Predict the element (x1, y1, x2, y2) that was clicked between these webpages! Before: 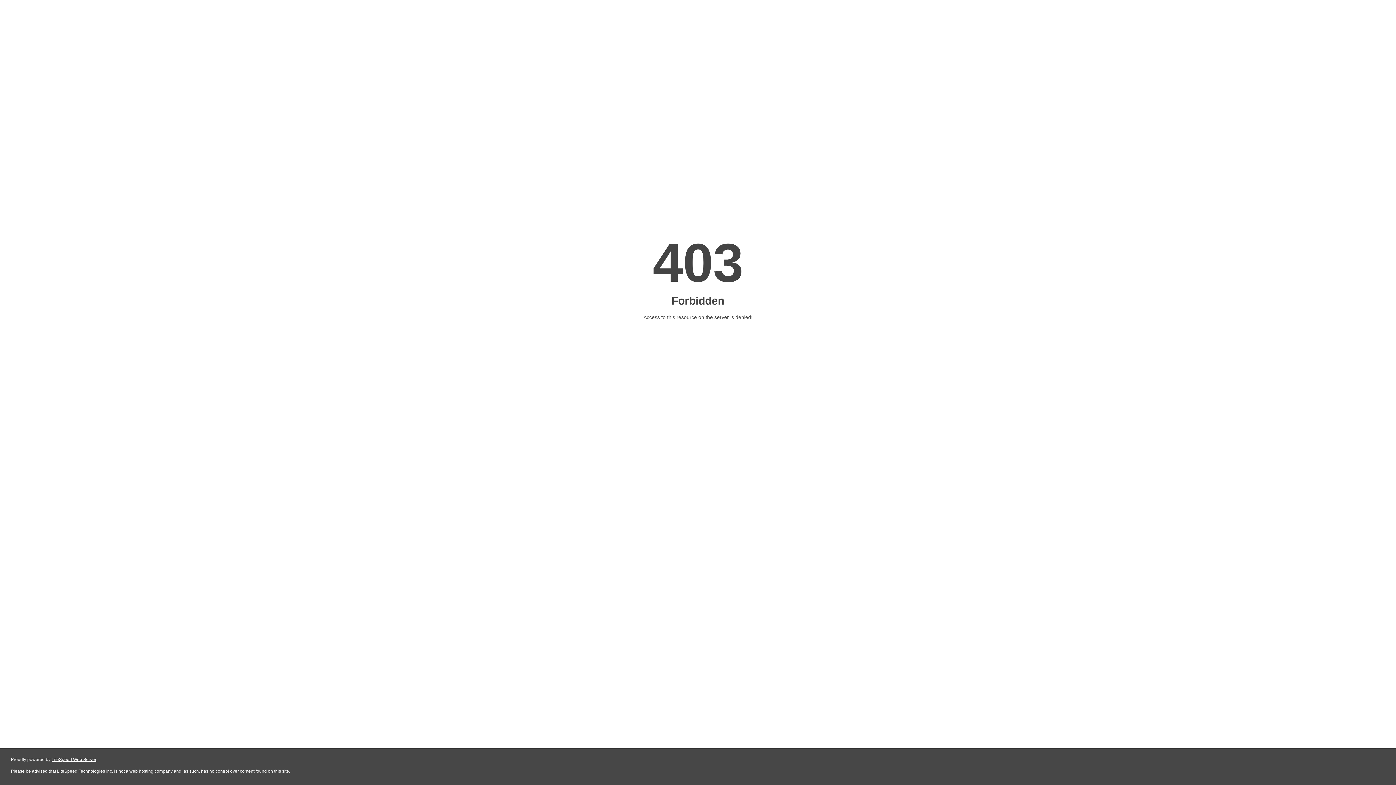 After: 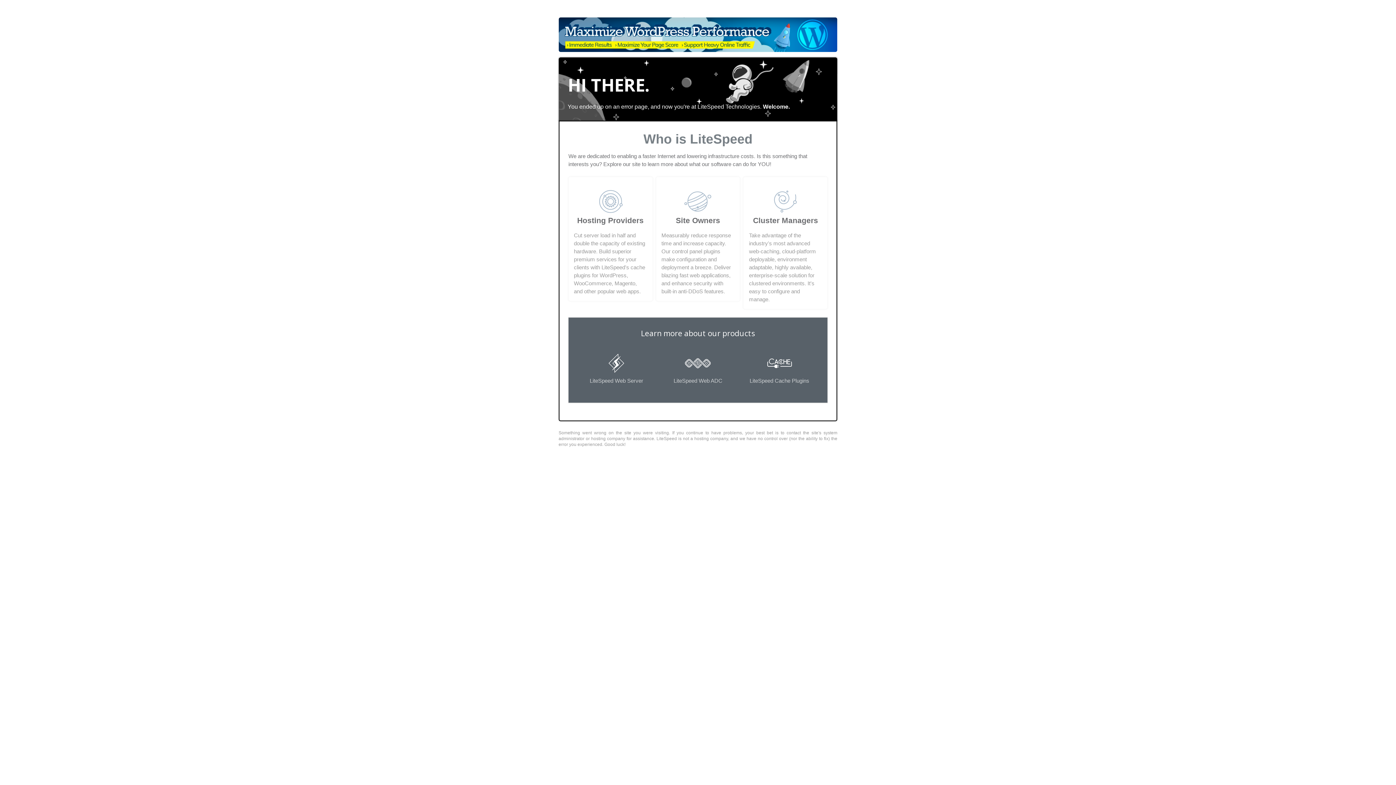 Action: label: LiteSpeed Web Server bbox: (51, 757, 96, 762)